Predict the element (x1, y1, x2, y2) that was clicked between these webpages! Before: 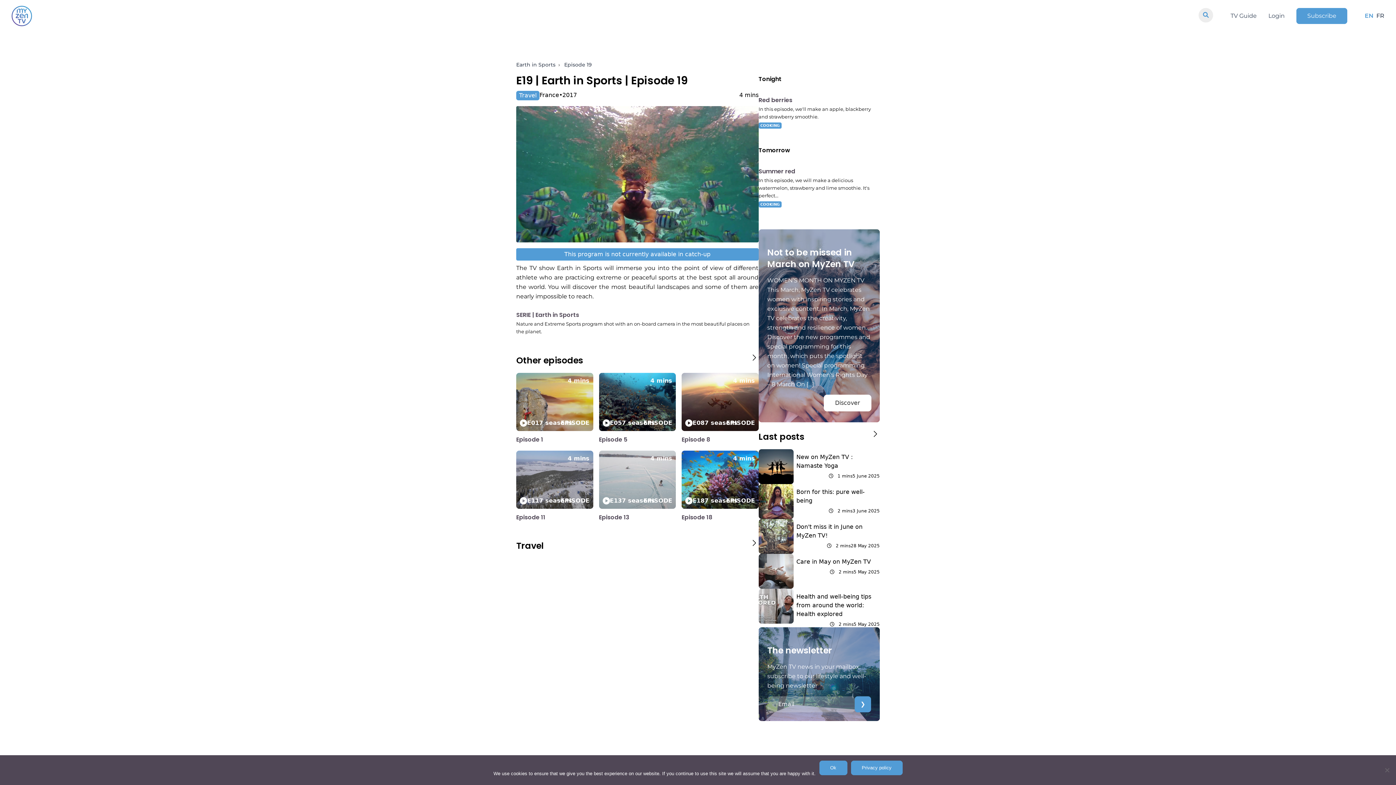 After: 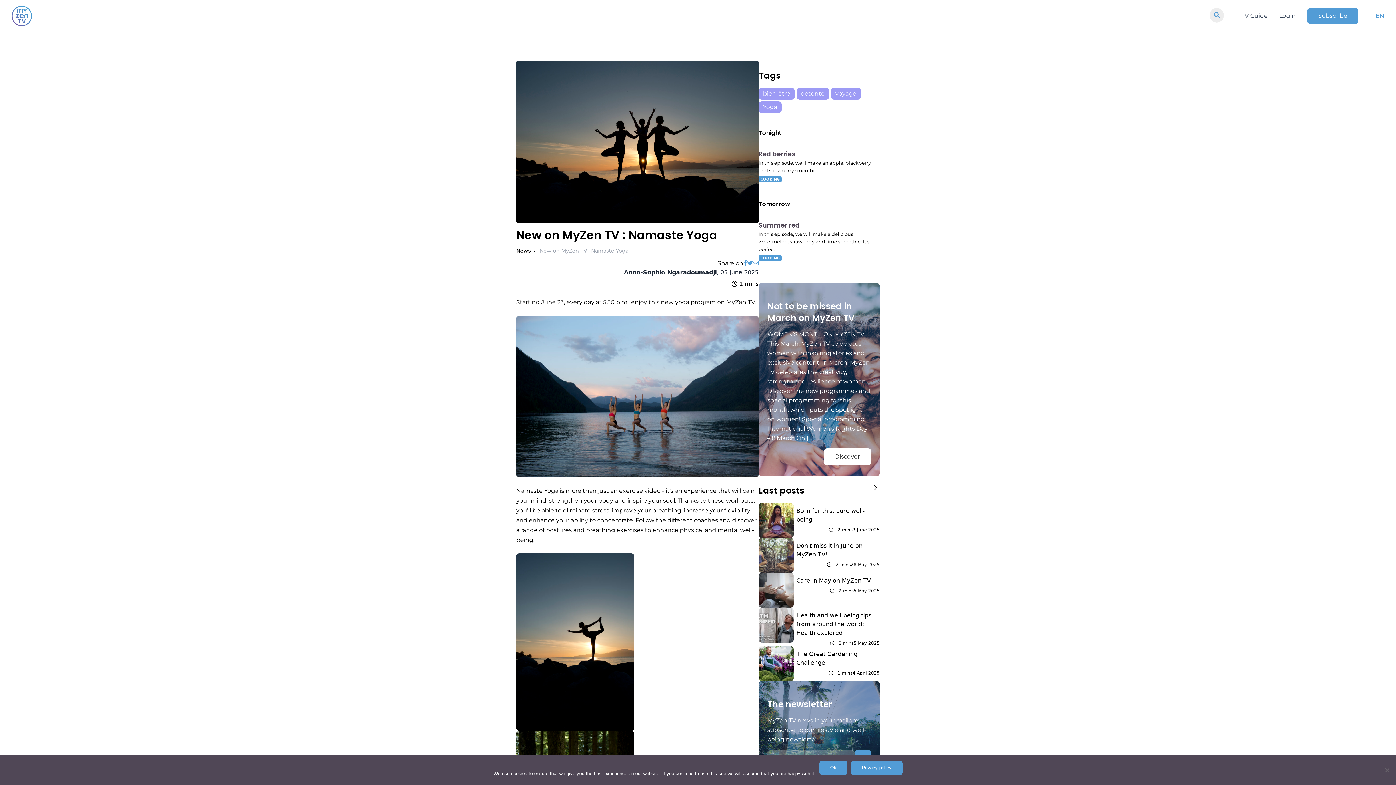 Action: bbox: (758, 449, 879, 484) label: New on MyZen TV : Namaste Yoga
 1 mins
5 June 2025